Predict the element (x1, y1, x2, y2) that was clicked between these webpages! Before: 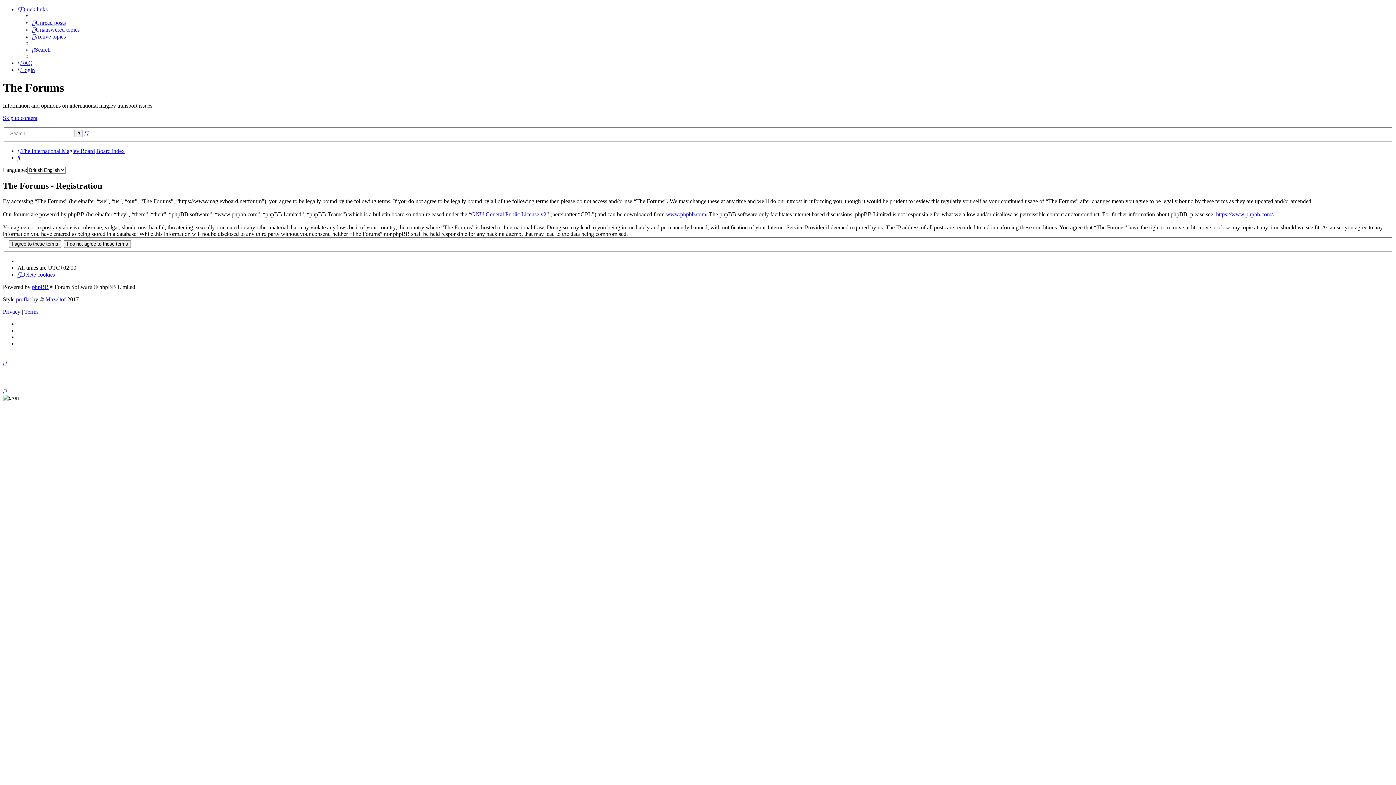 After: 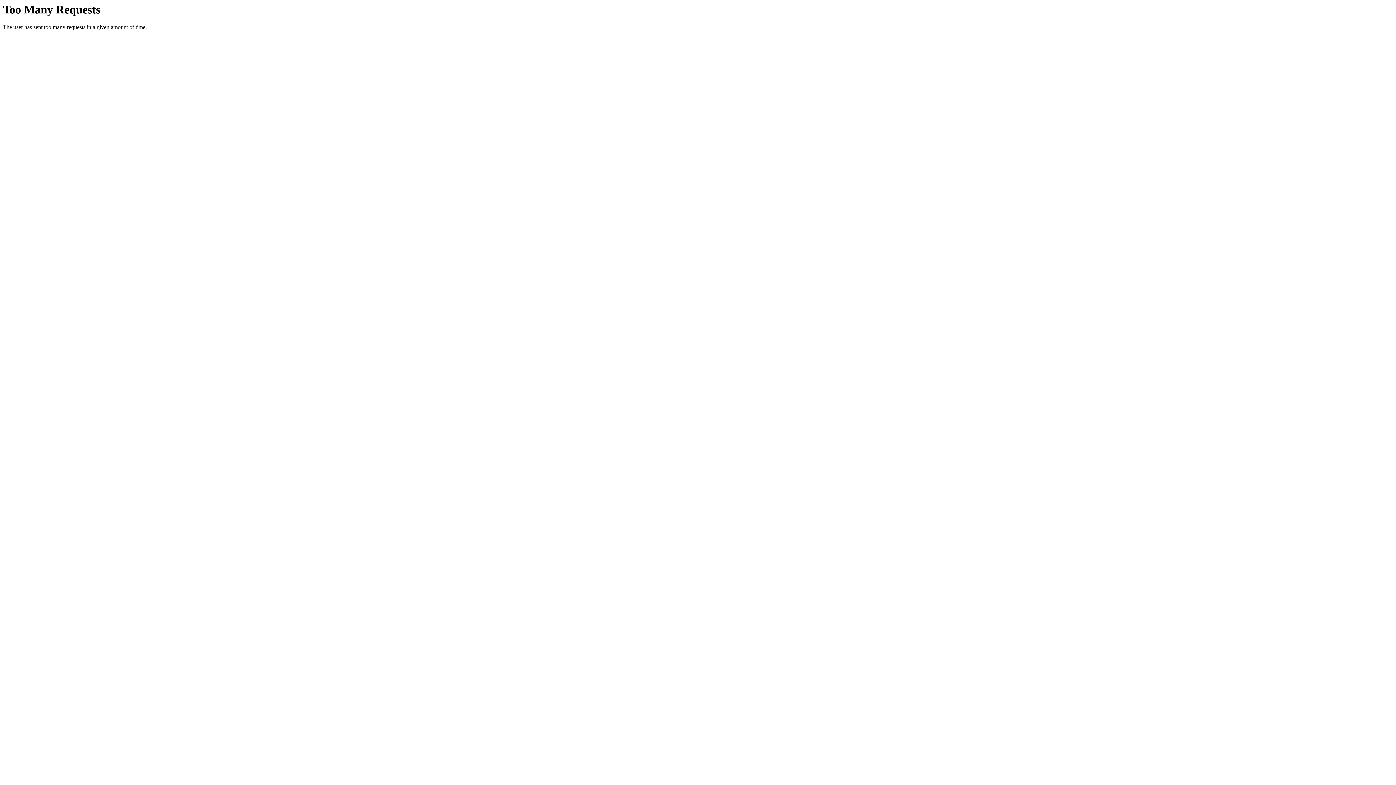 Action: label: Login bbox: (17, 66, 34, 73)